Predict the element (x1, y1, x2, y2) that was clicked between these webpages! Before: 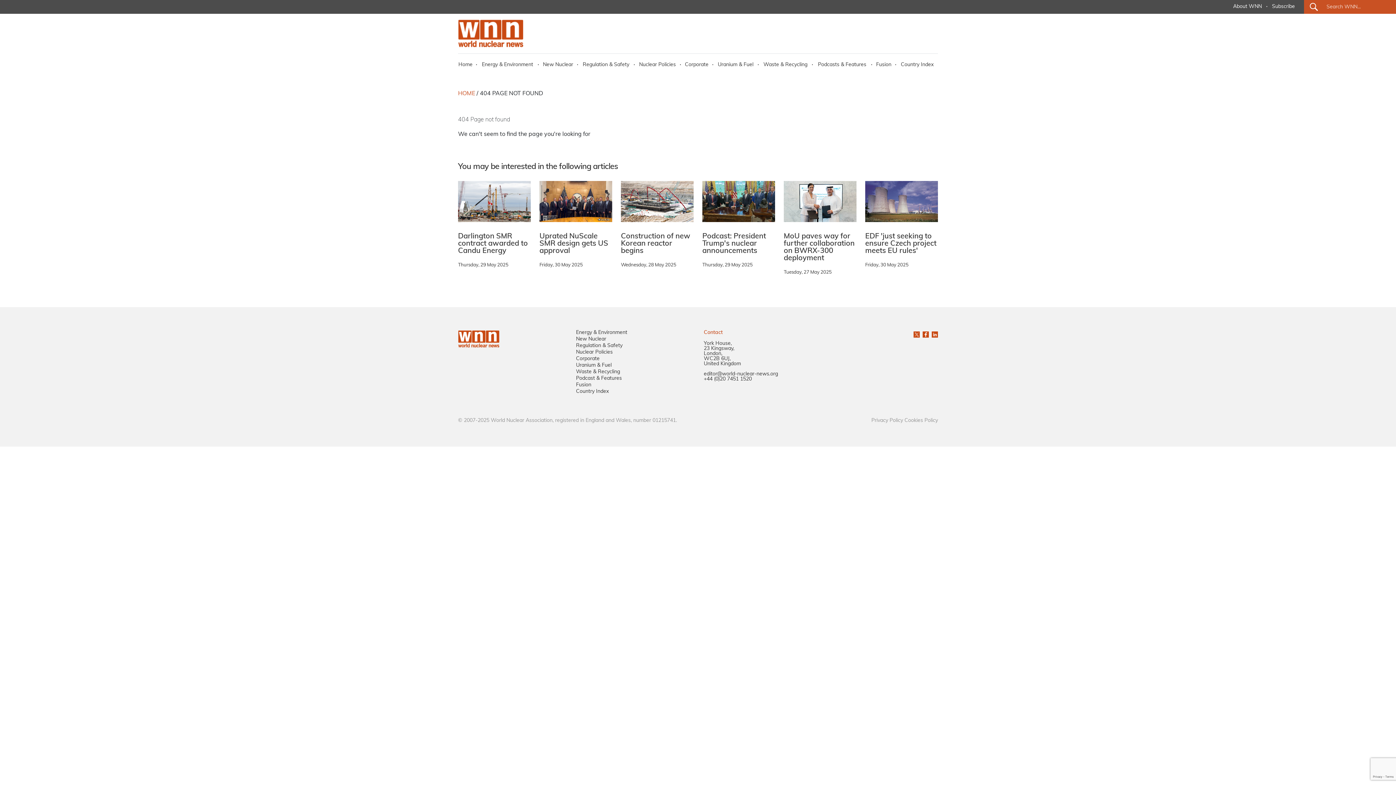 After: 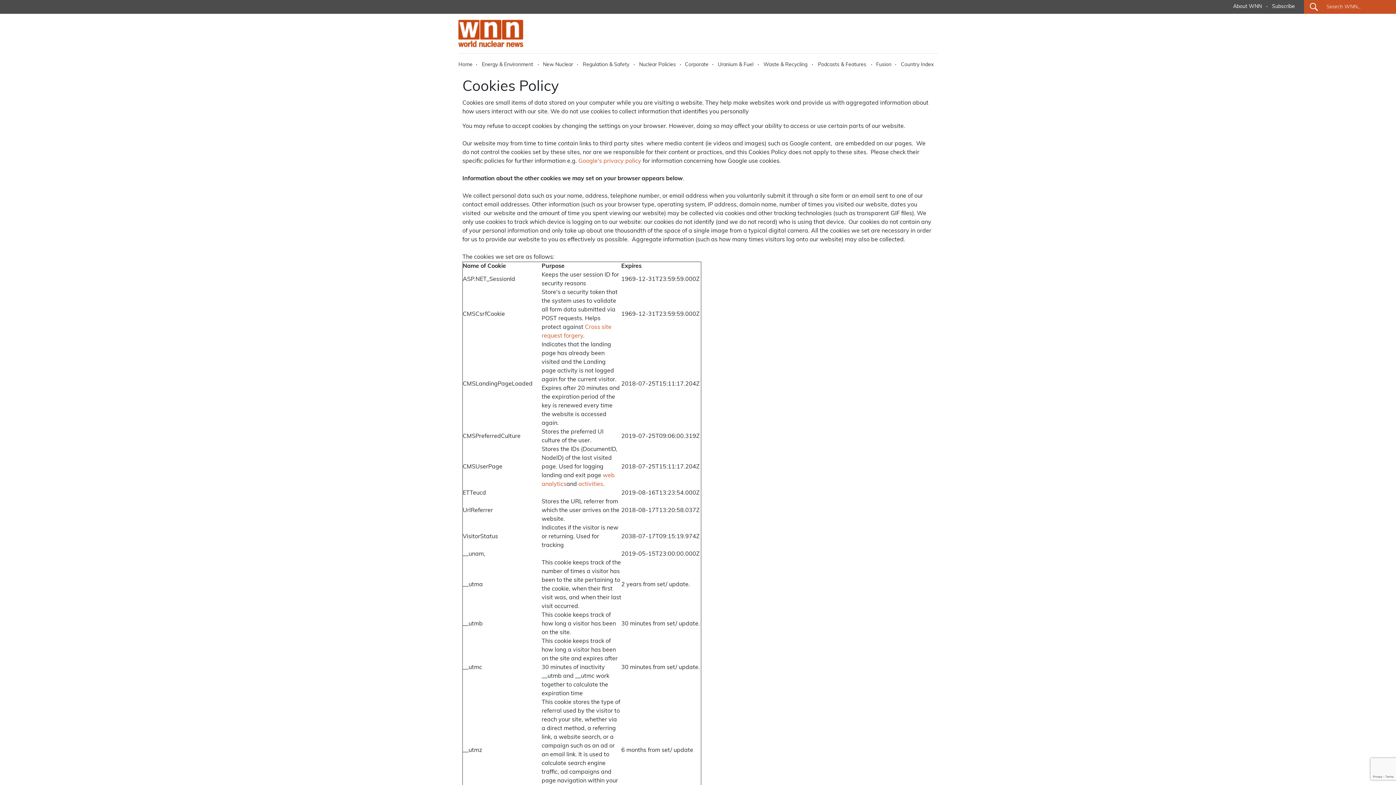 Action: bbox: (904, 418, 938, 423) label: Cookies Policy